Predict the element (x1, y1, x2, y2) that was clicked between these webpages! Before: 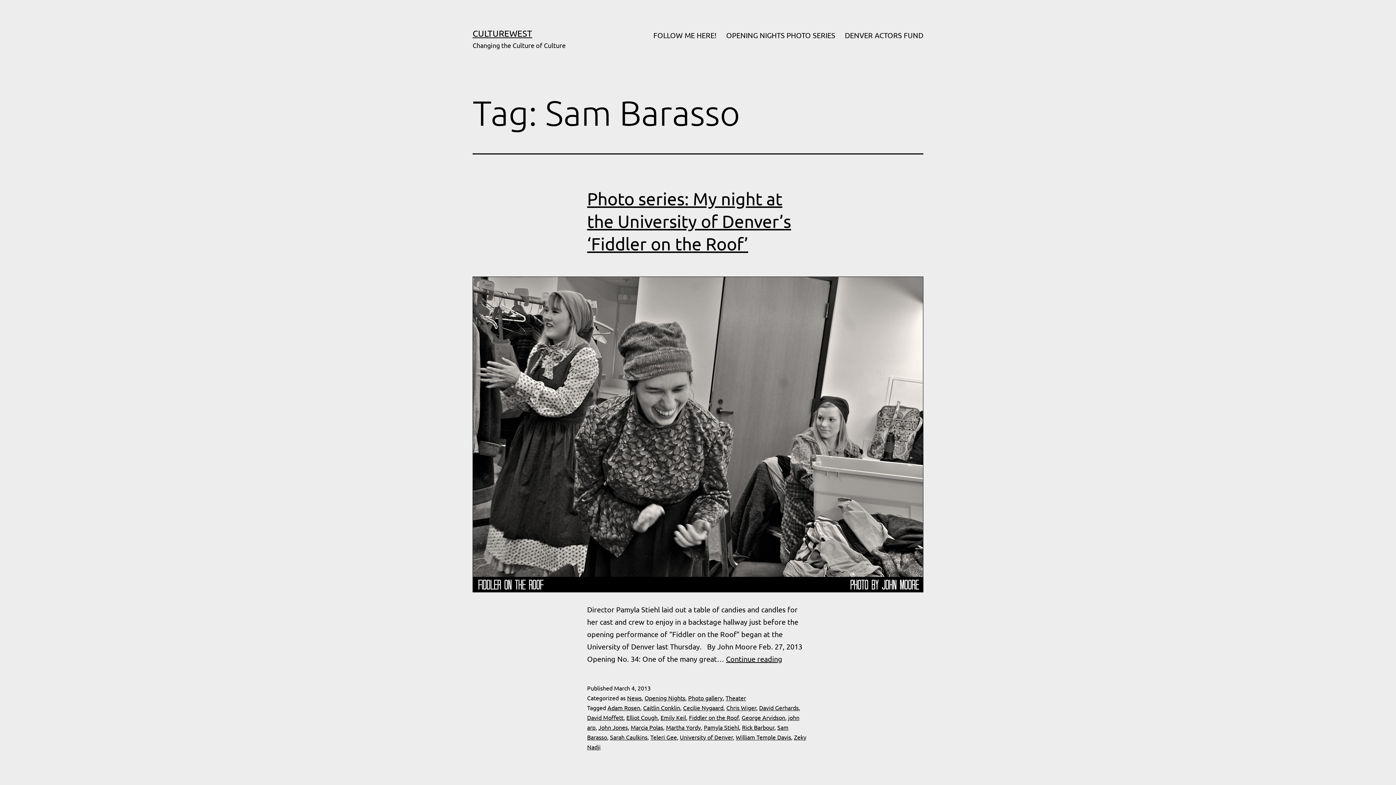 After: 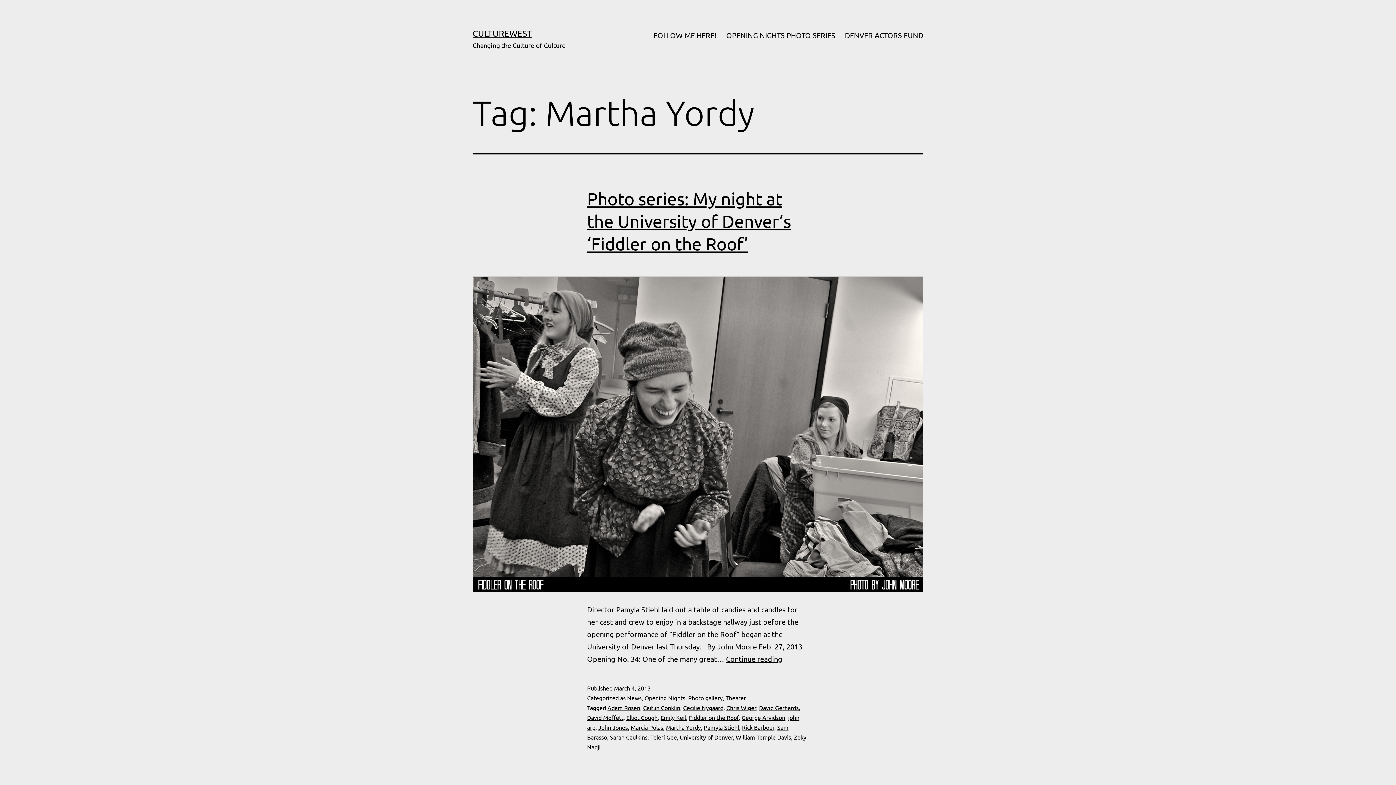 Action: label: Martha Yordy bbox: (666, 724, 701, 731)